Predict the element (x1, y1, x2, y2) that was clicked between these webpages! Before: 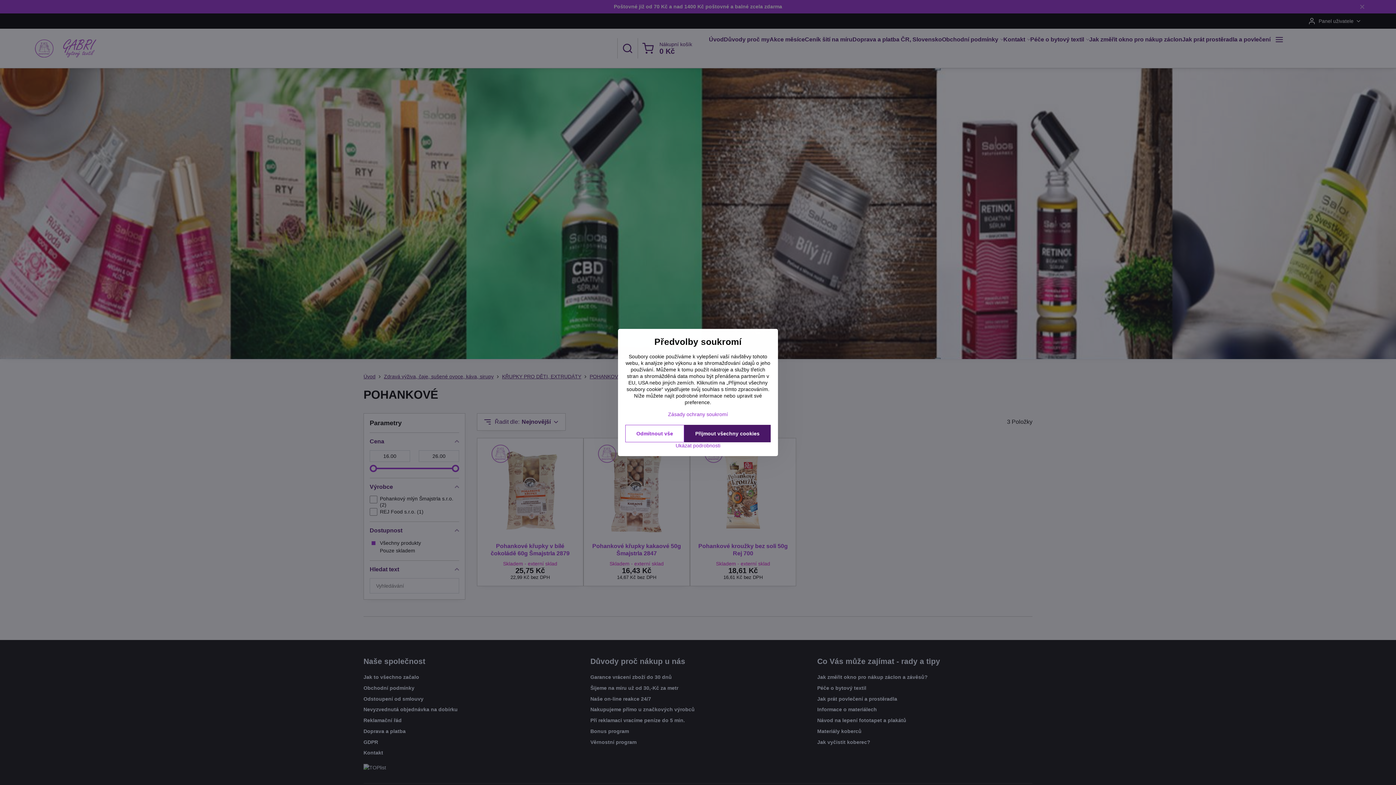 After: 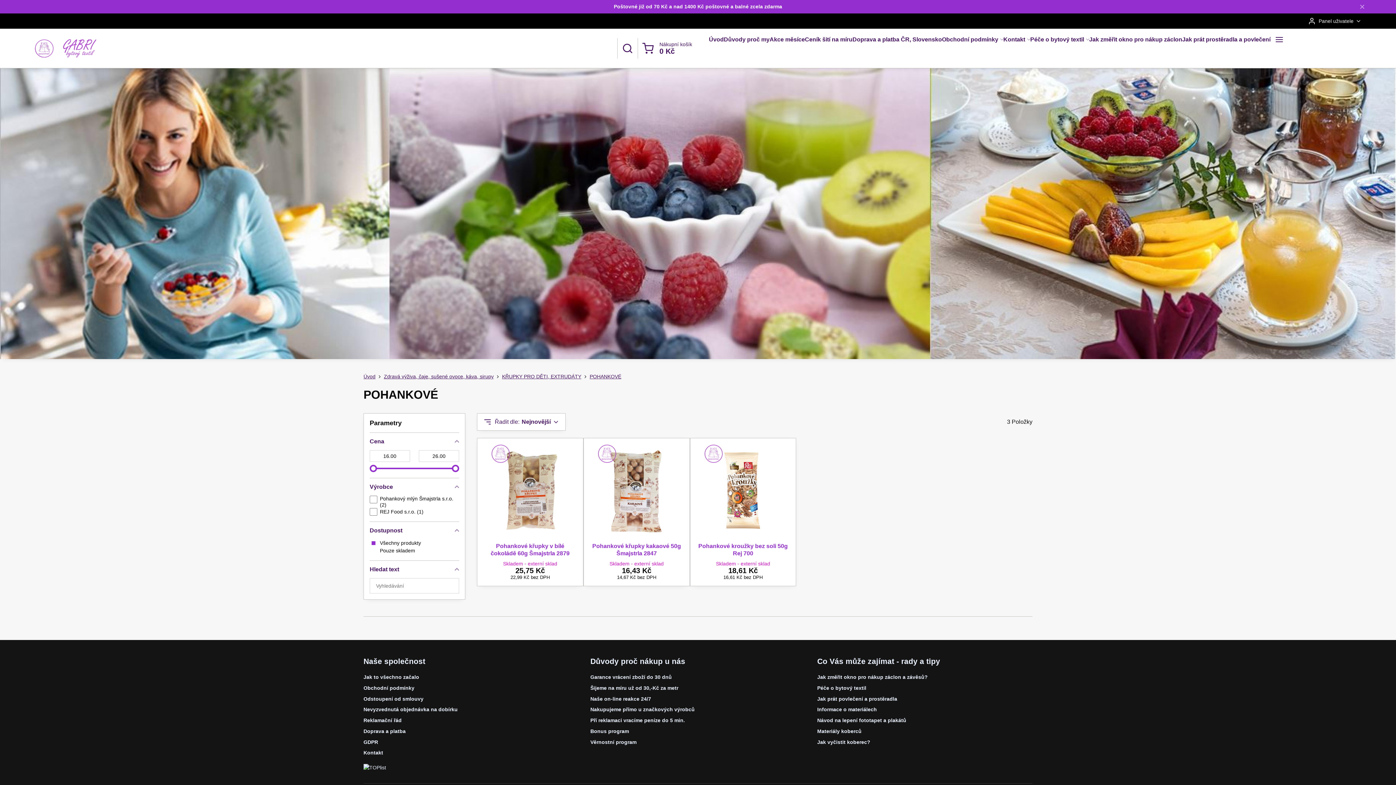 Action: label: Odmítnout vše bbox: (625, 425, 684, 442)